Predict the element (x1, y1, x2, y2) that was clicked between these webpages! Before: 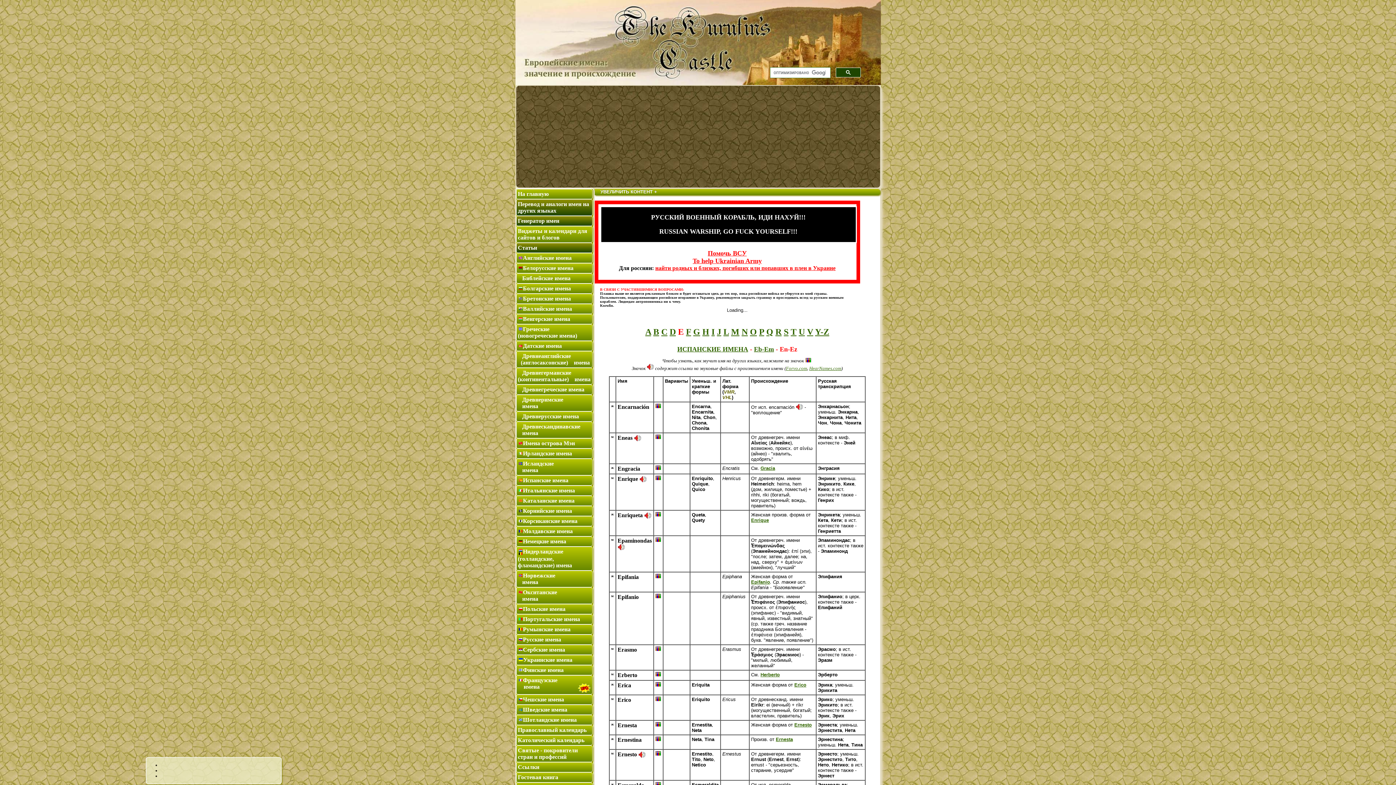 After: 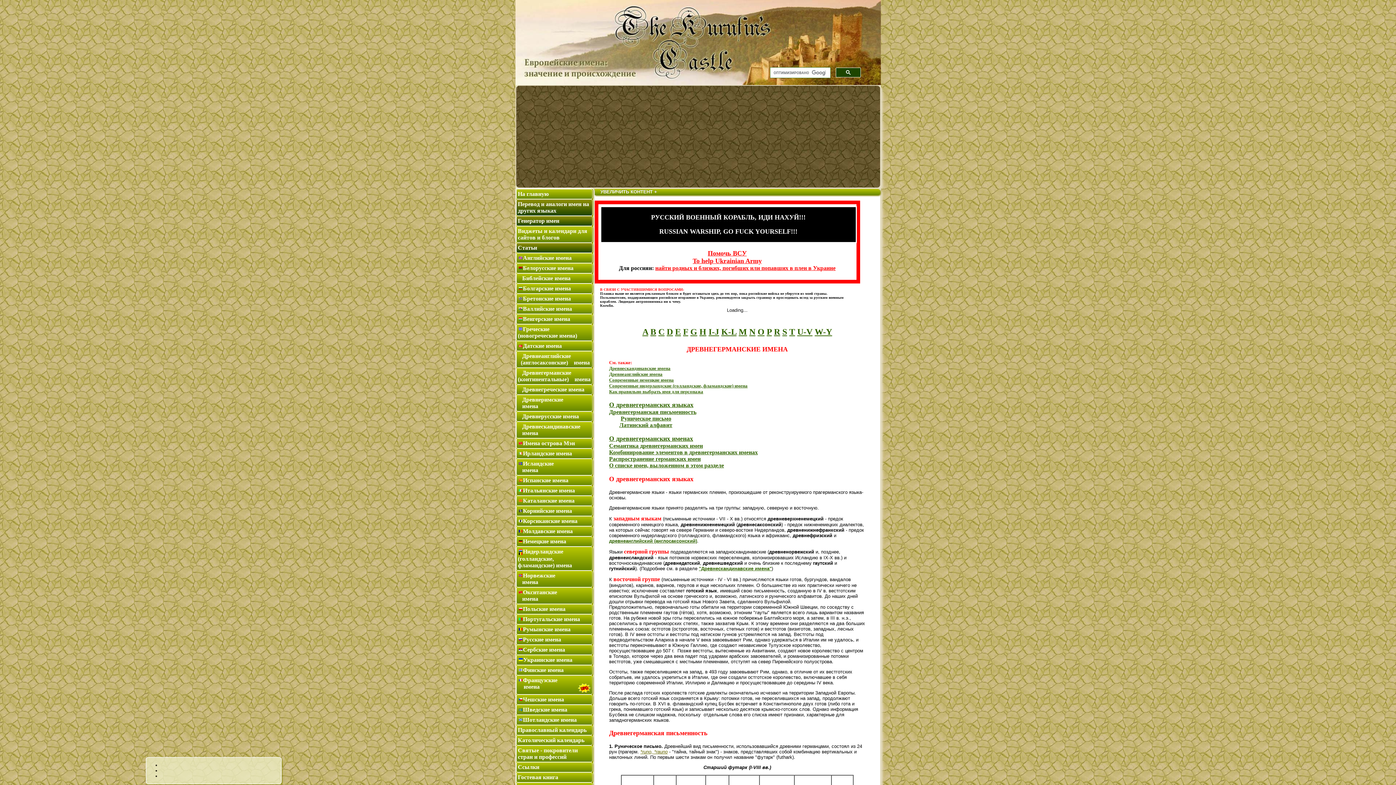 Action: bbox: (518, 369, 590, 382) label:    Древнегерманские (континентальные)    имена